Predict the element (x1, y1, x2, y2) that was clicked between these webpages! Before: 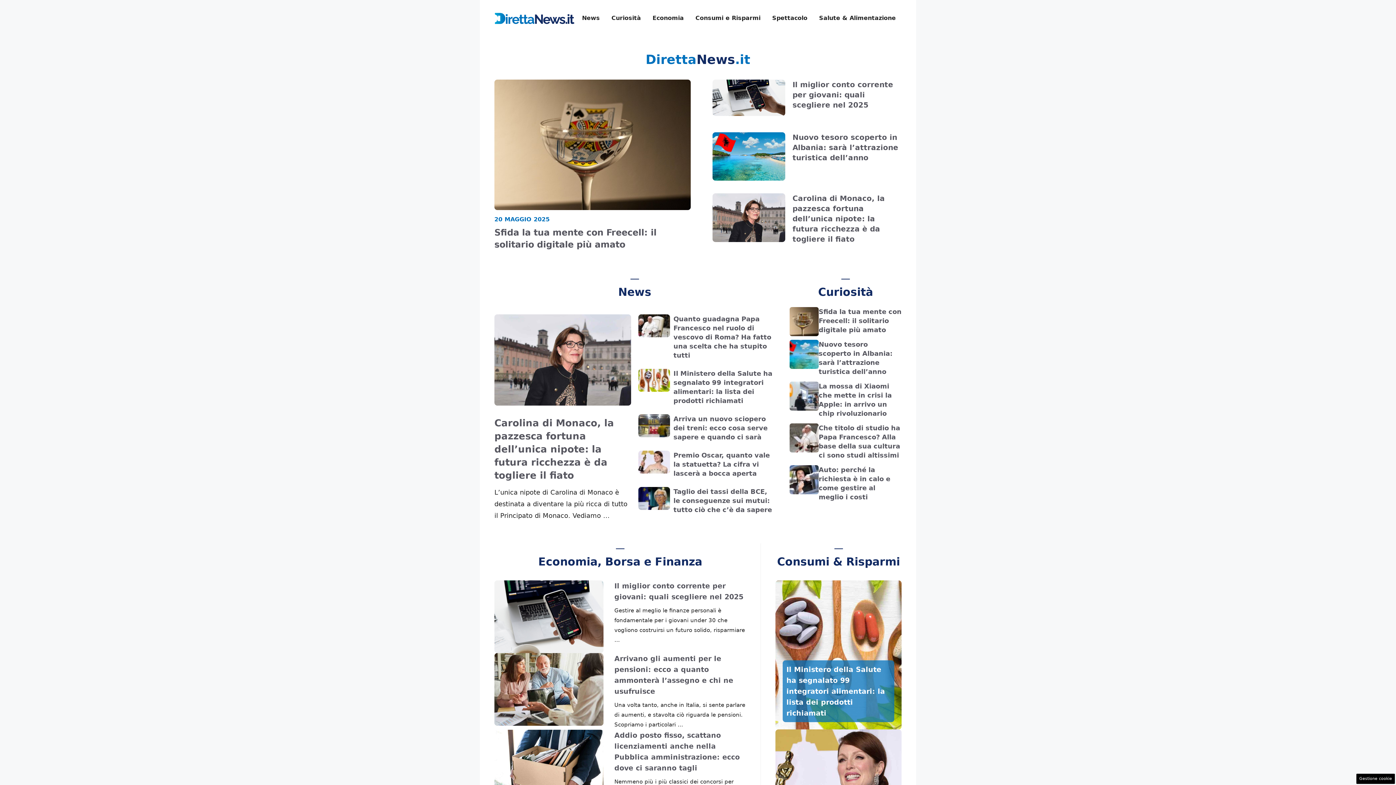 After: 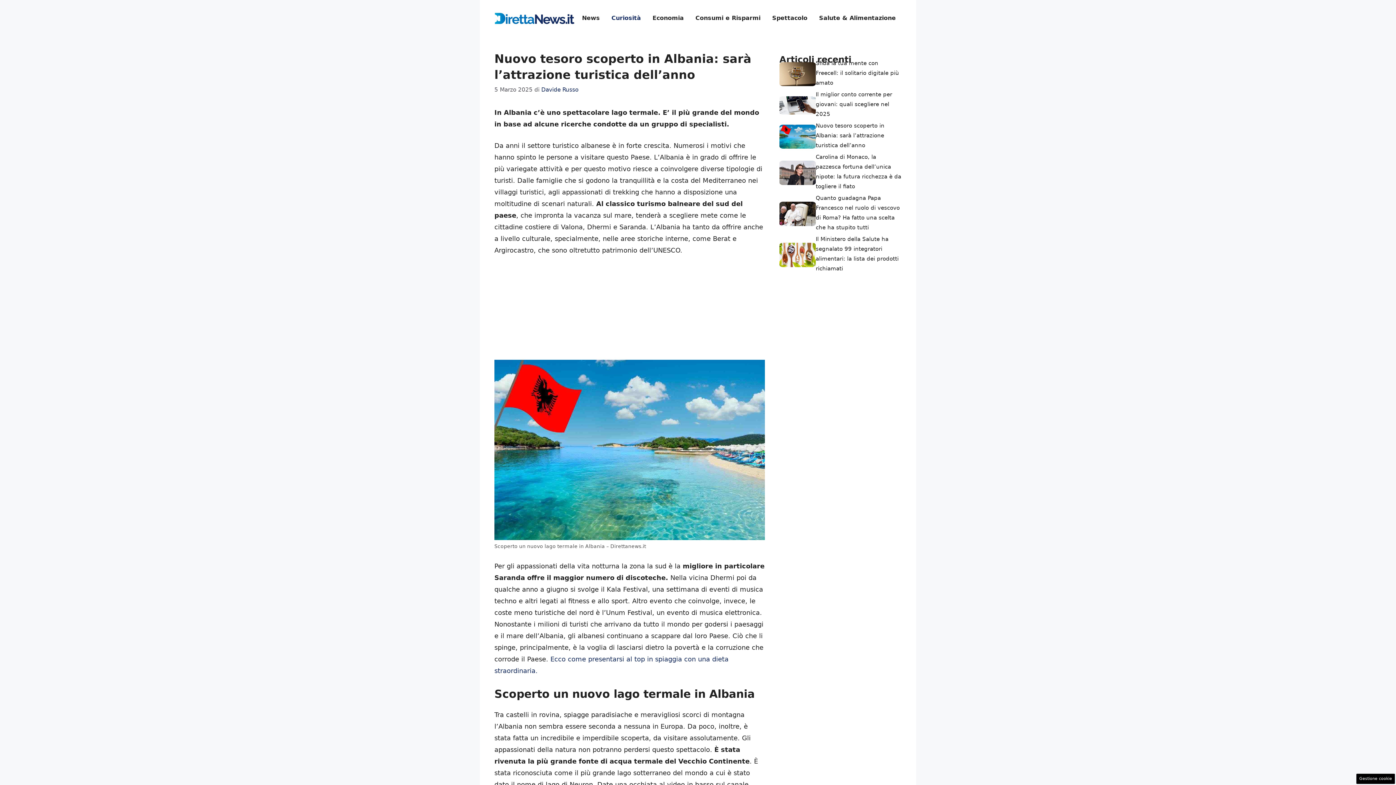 Action: label: Nuovo tesoro scoperto in Albania: sarà l’attrazione turistica dell’anno bbox: (792, 133, 898, 162)